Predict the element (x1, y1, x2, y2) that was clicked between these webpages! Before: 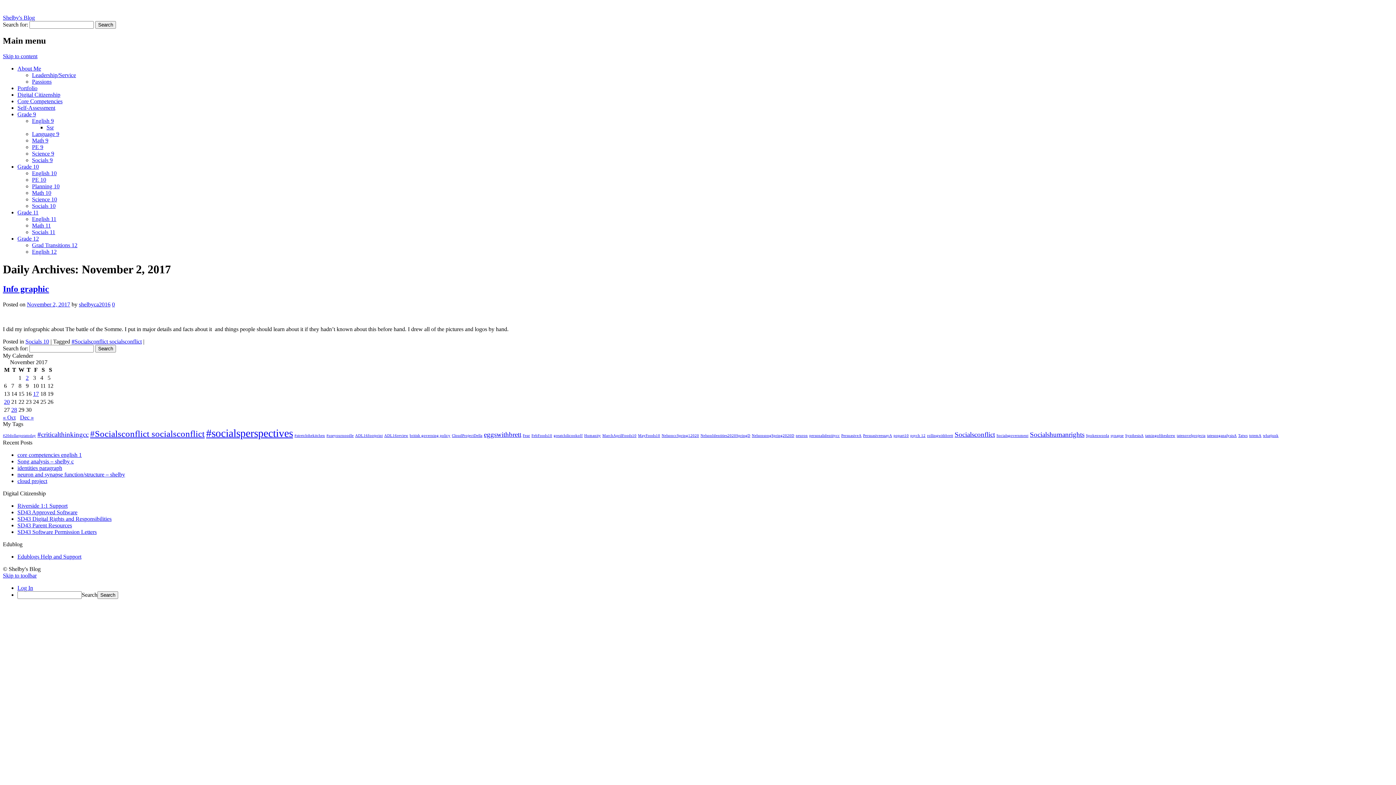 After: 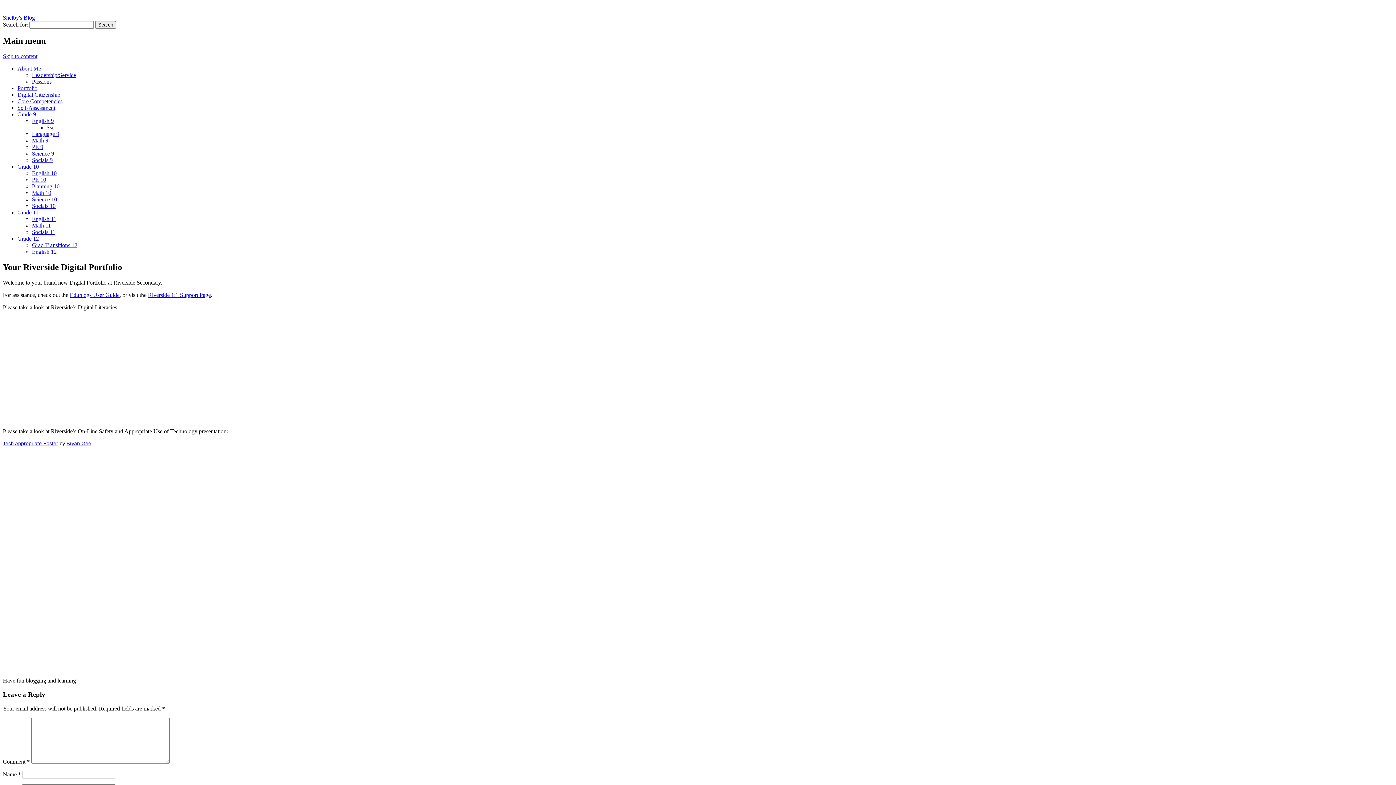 Action: bbox: (17, 91, 60, 97) label: Digital Citizenship